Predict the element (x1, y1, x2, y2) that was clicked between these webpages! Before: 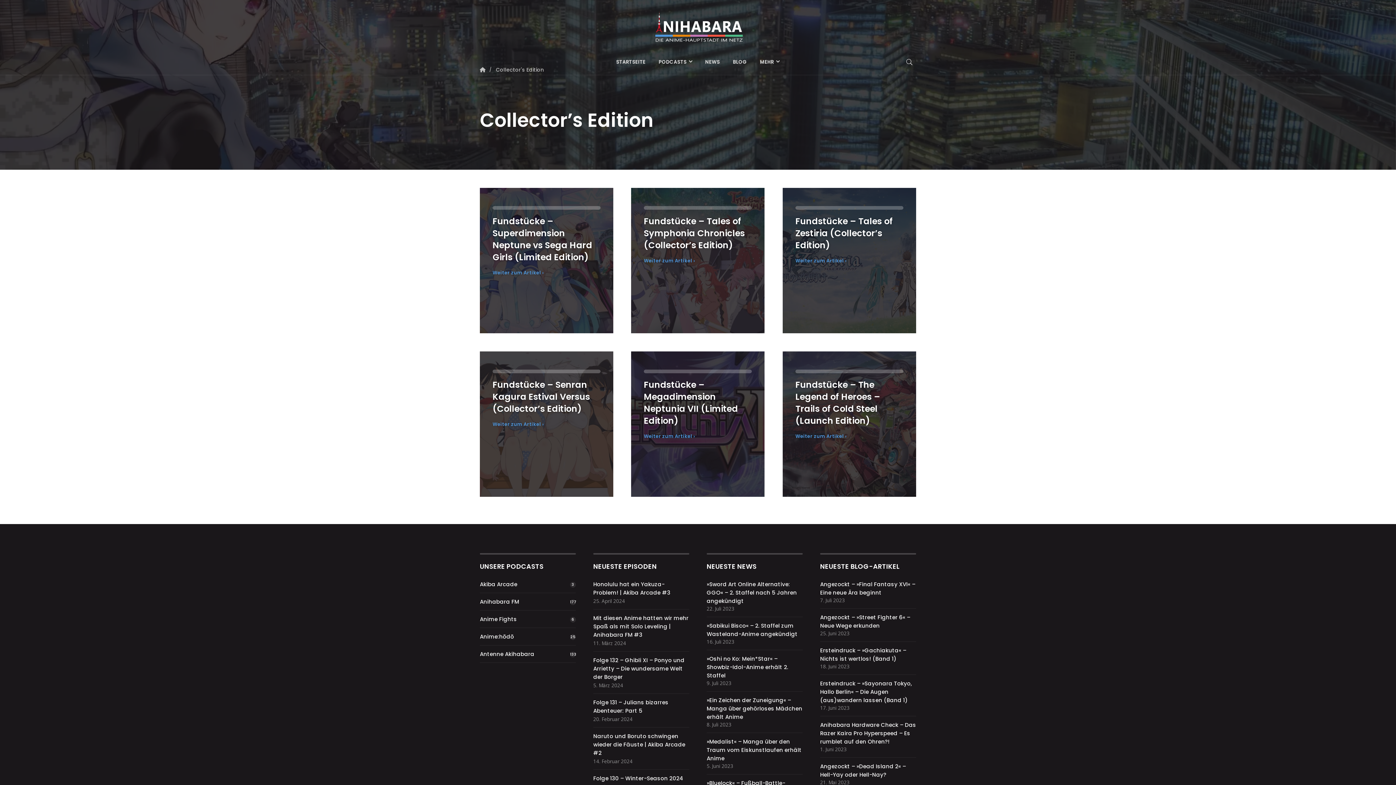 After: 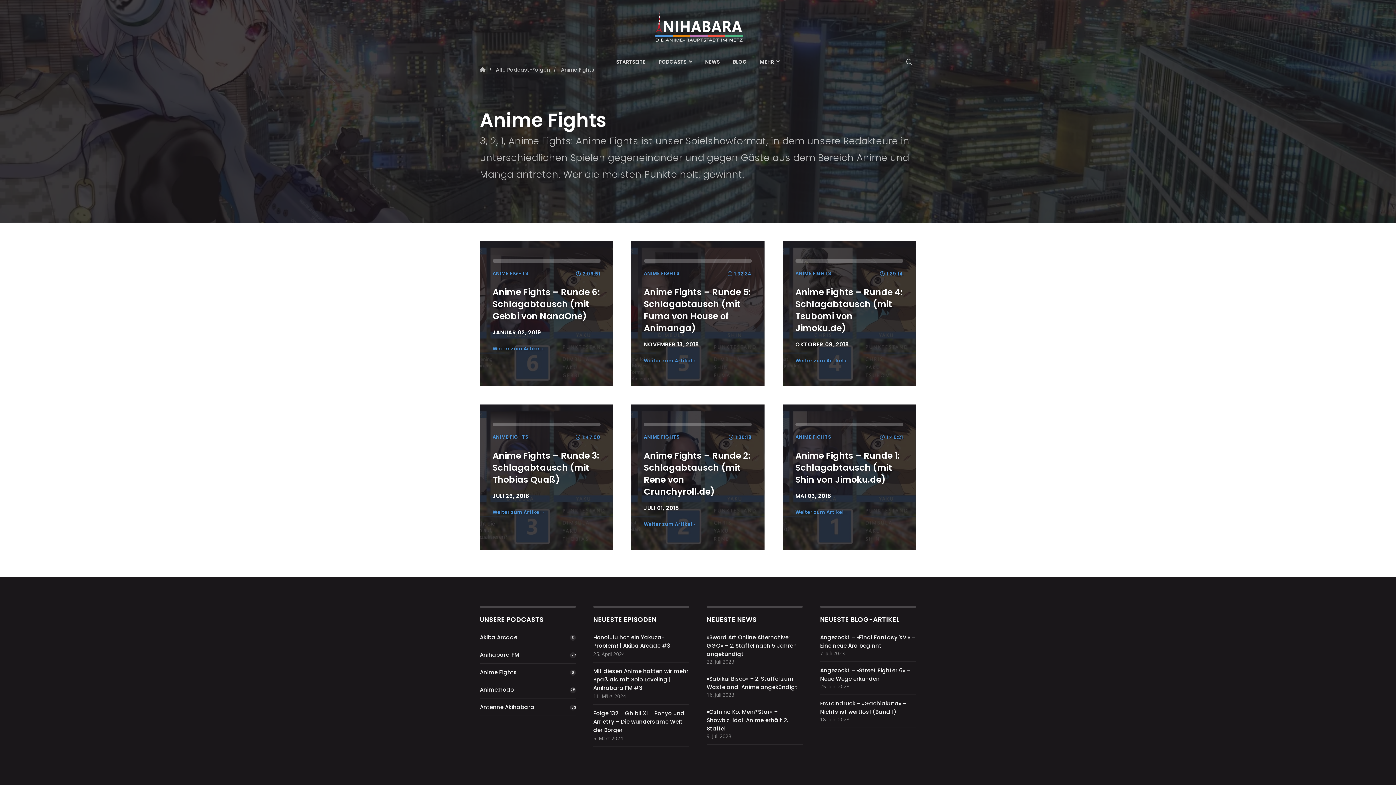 Action: bbox: (480, 615, 517, 623) label: Anime Fights
6